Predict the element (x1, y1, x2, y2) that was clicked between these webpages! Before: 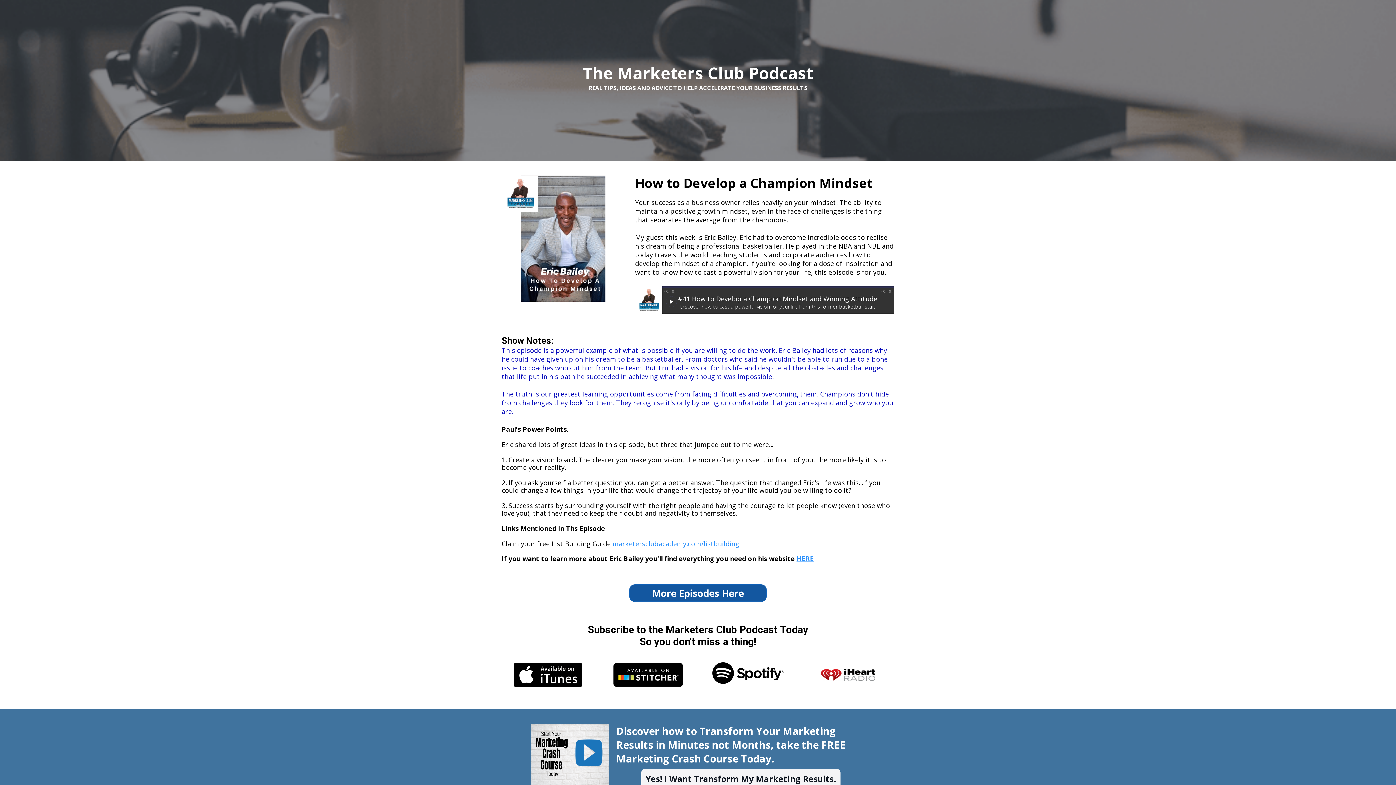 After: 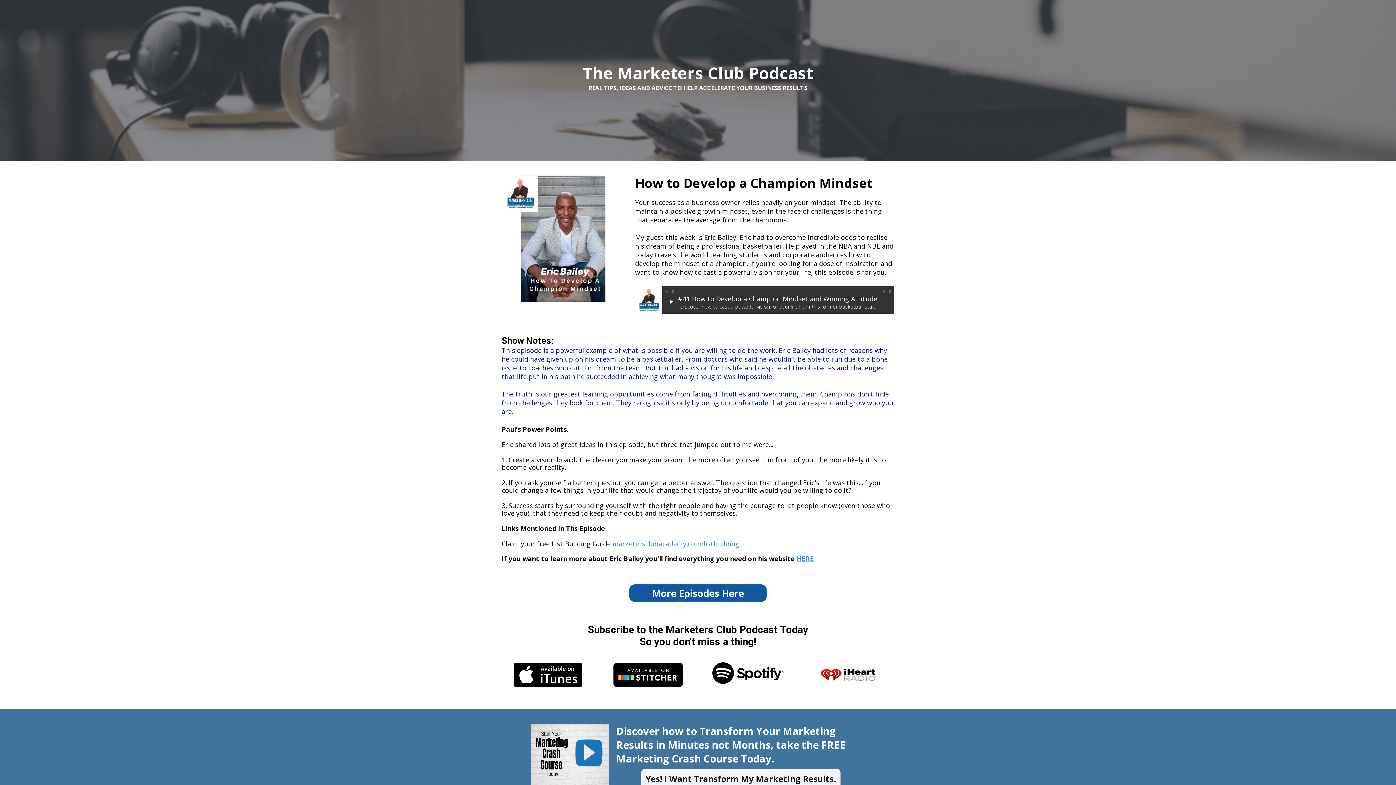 Action: bbox: (501, 655, 594, 688)